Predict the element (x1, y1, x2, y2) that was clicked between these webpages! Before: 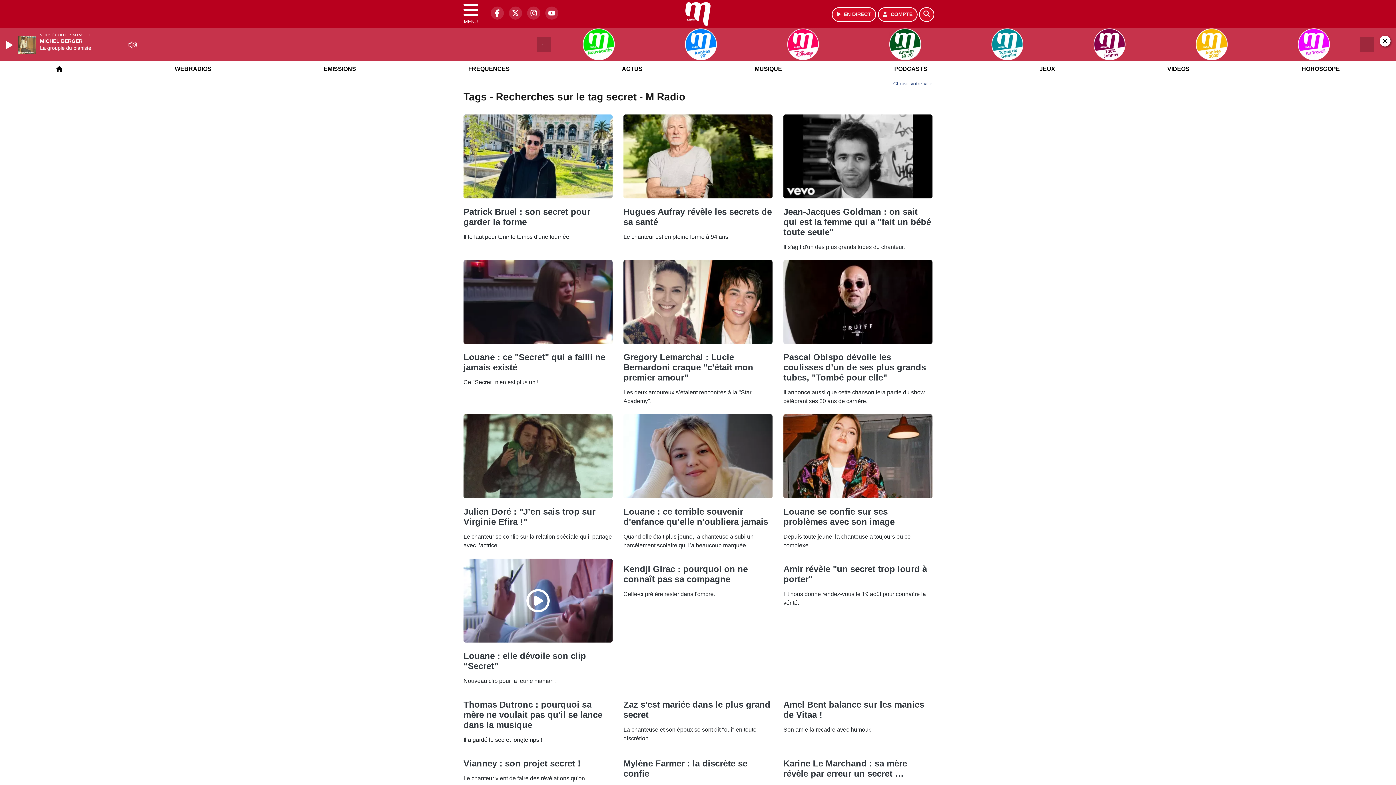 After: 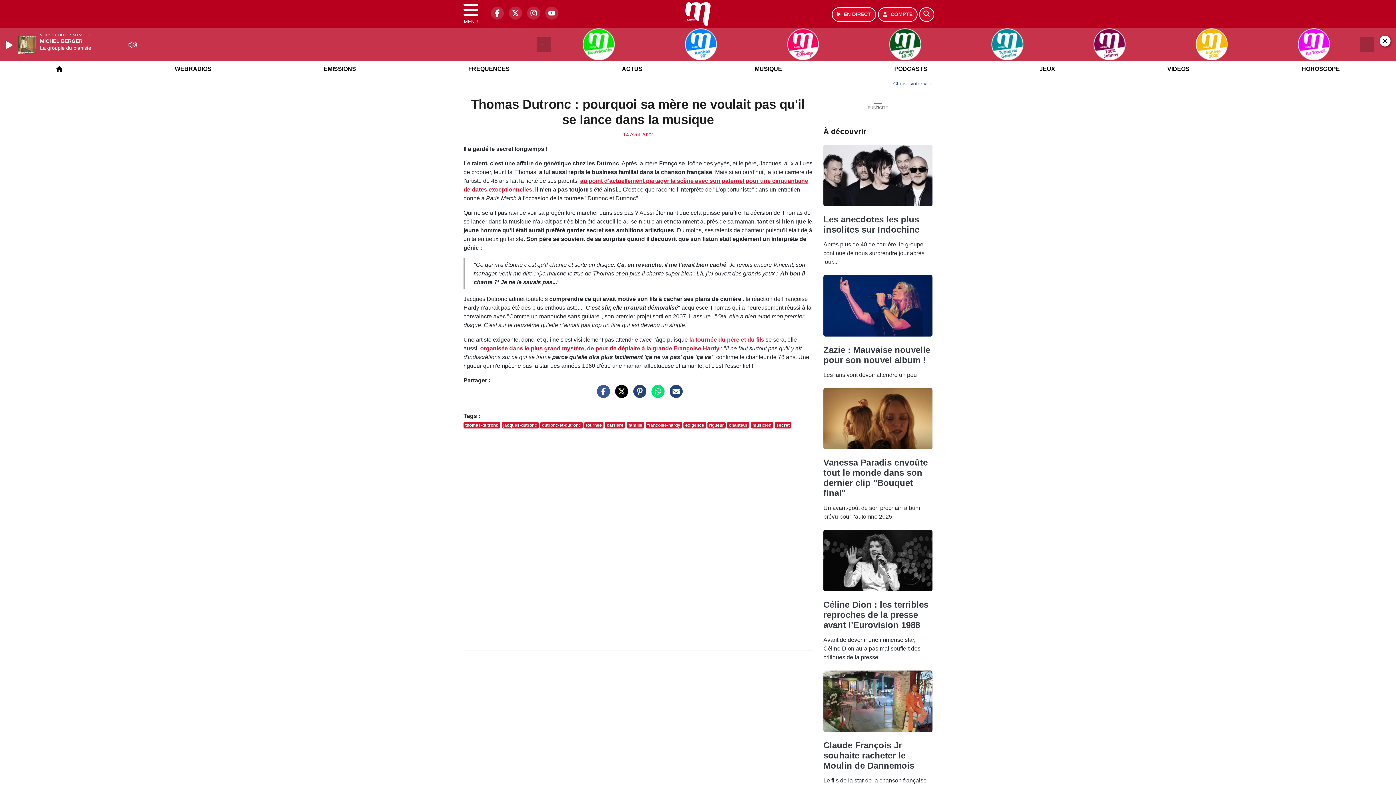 Action: label: Thomas Dutronc : pourquoi sa mère ne voulait pas qu'il se lance dans la musique bbox: (463, 761, 602, 792)